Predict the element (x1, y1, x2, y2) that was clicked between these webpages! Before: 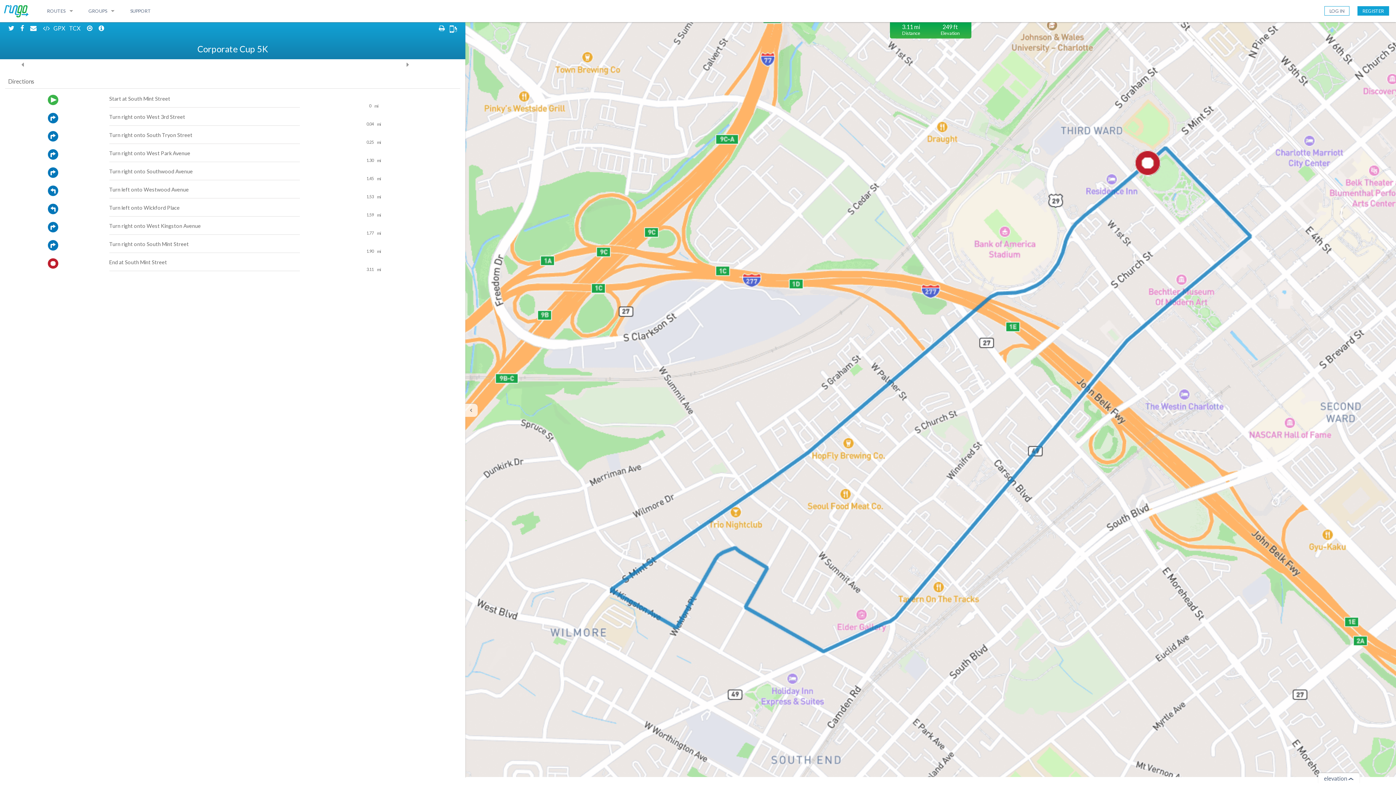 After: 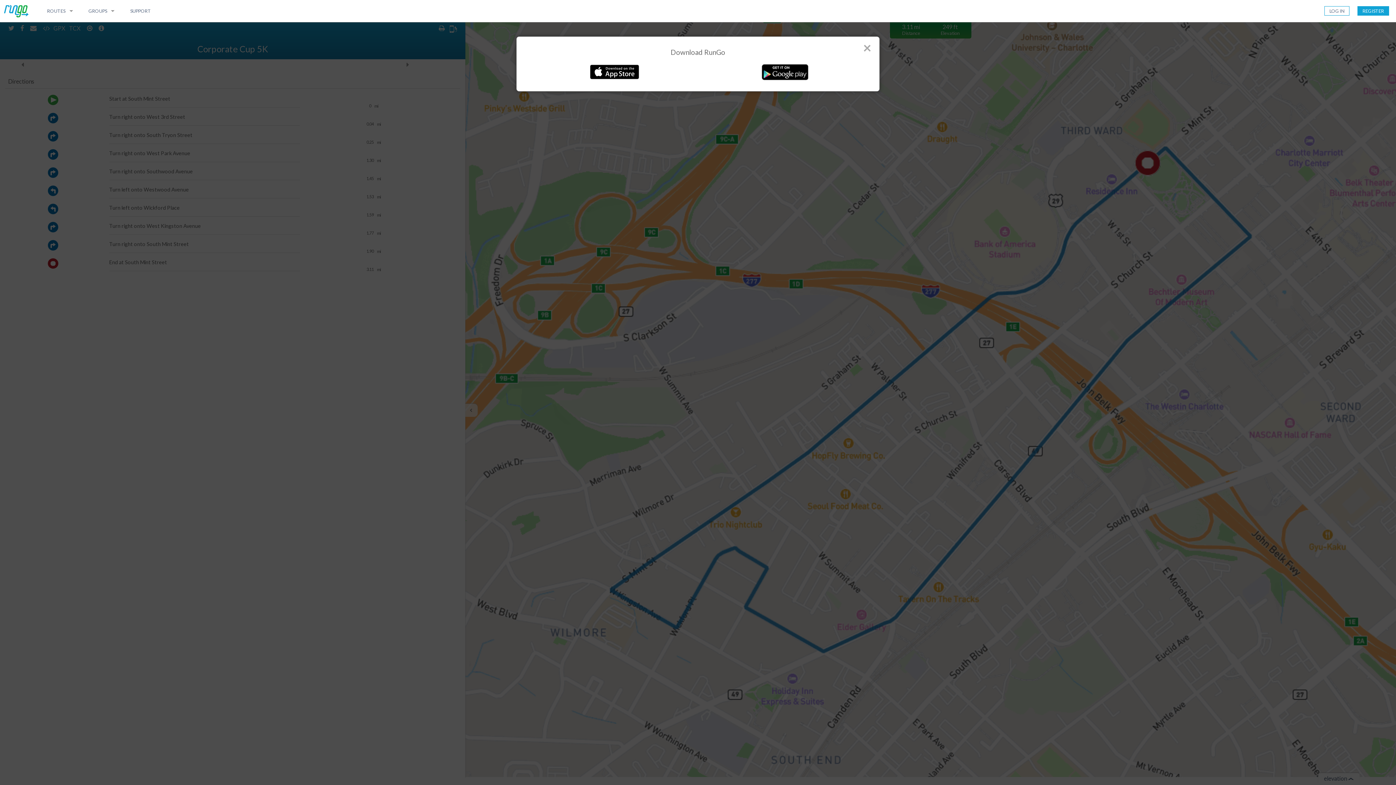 Action: bbox: (447, 22, 459, 32)